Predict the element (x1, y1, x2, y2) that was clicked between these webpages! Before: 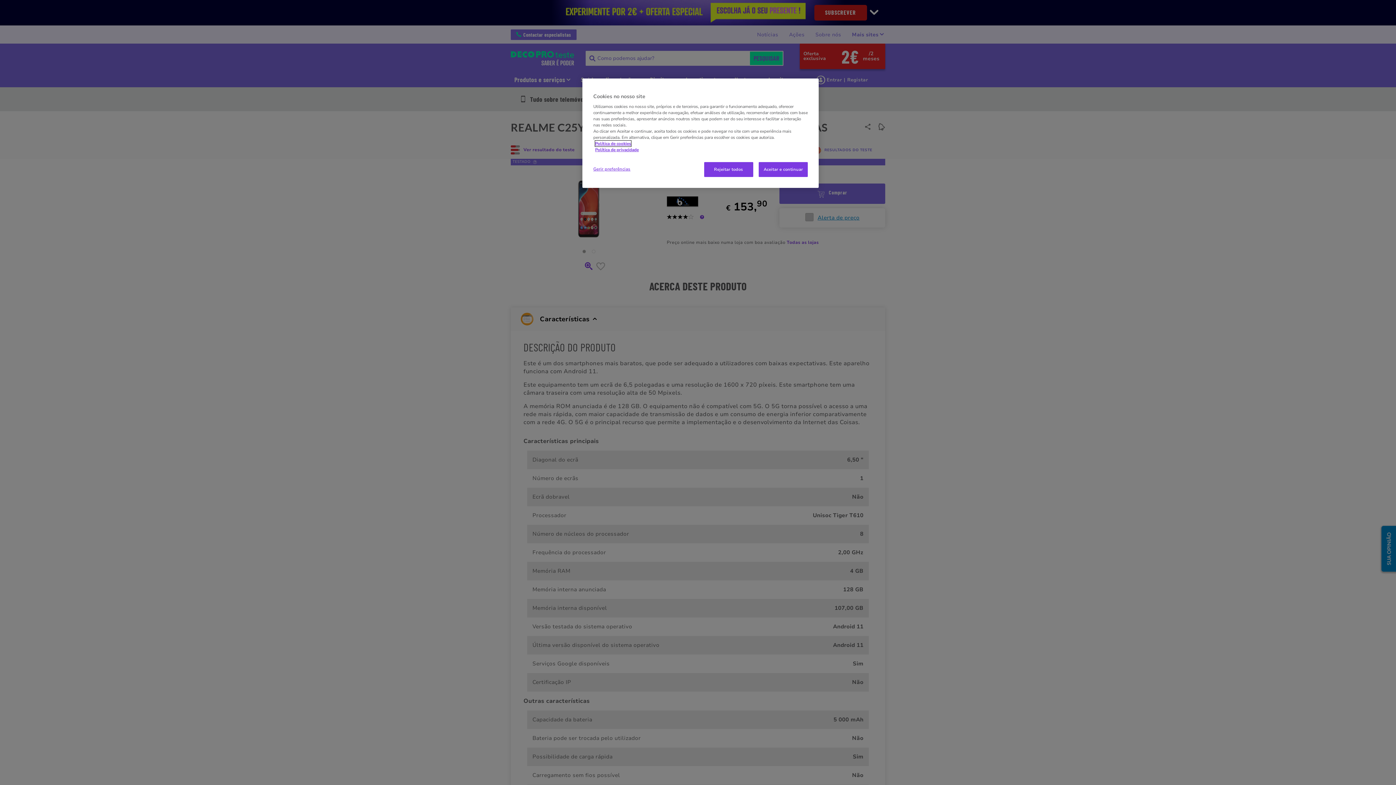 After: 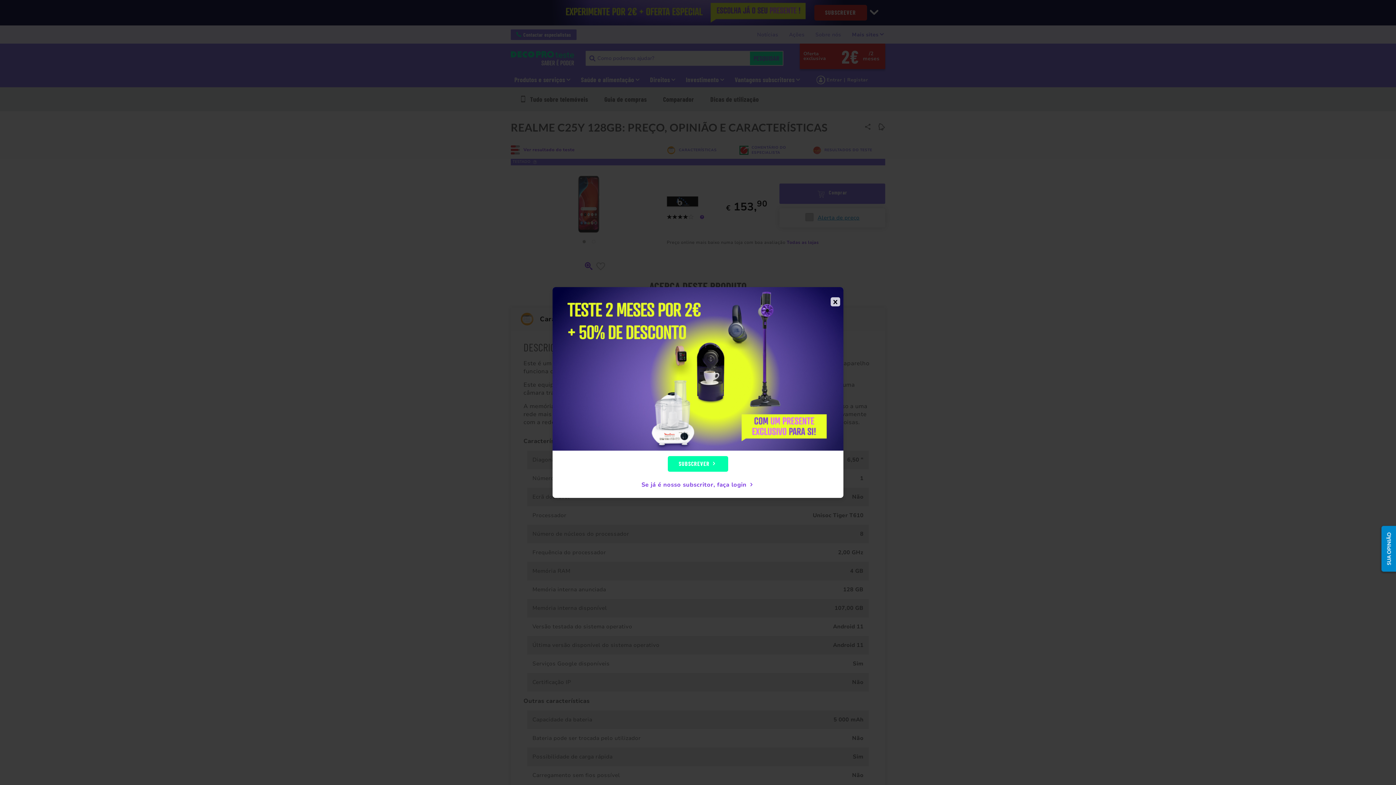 Action: bbox: (758, 162, 808, 177) label: Aceitar e continuar